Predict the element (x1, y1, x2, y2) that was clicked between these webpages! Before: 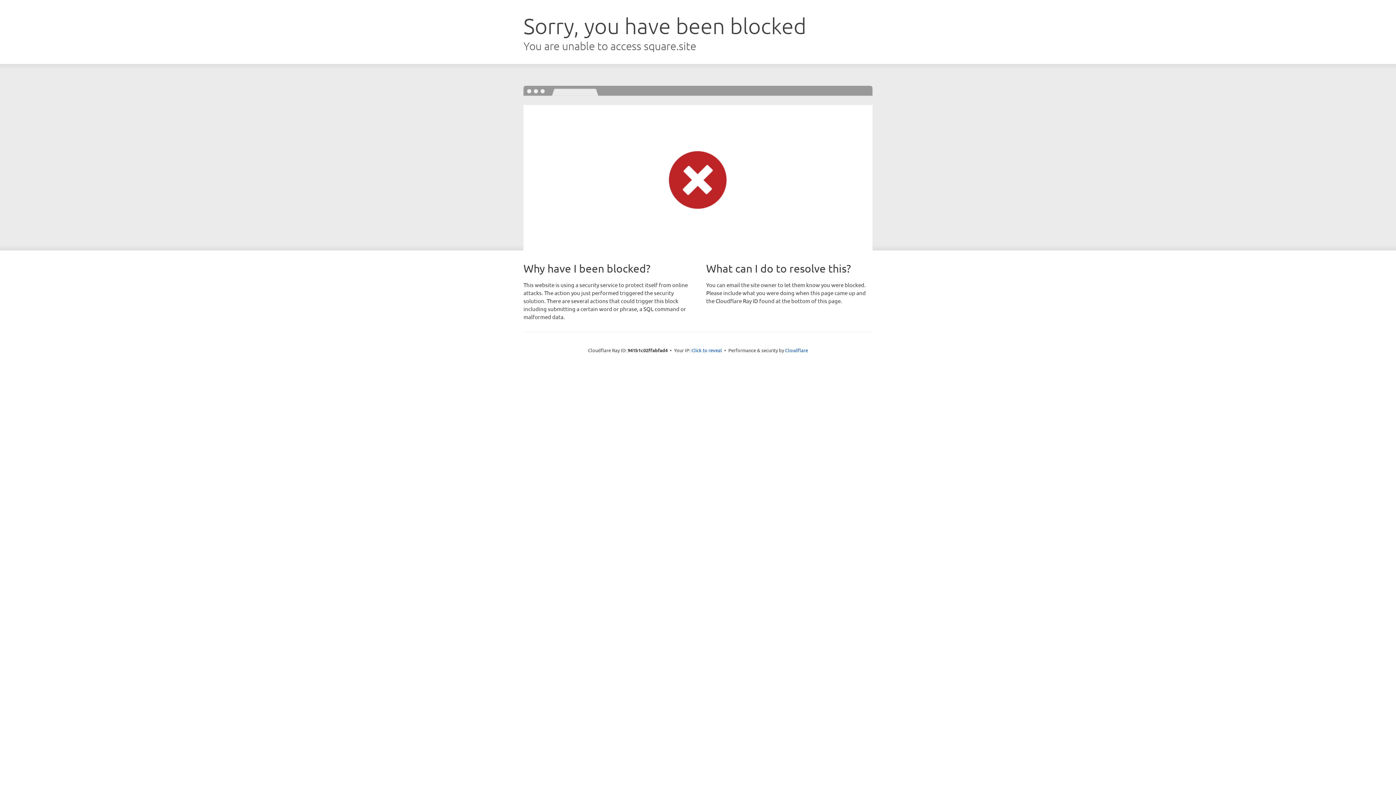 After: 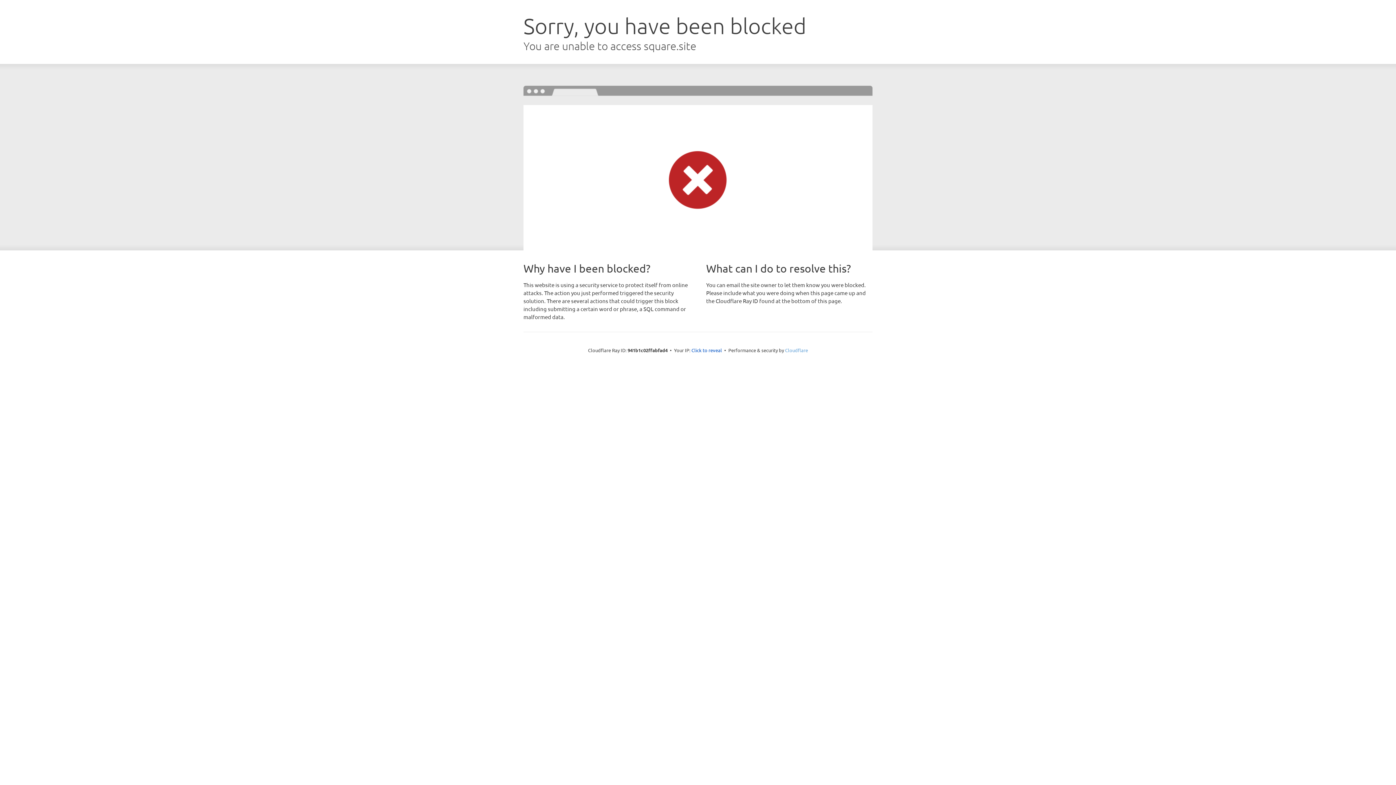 Action: bbox: (785, 347, 808, 353) label: Cloudflare